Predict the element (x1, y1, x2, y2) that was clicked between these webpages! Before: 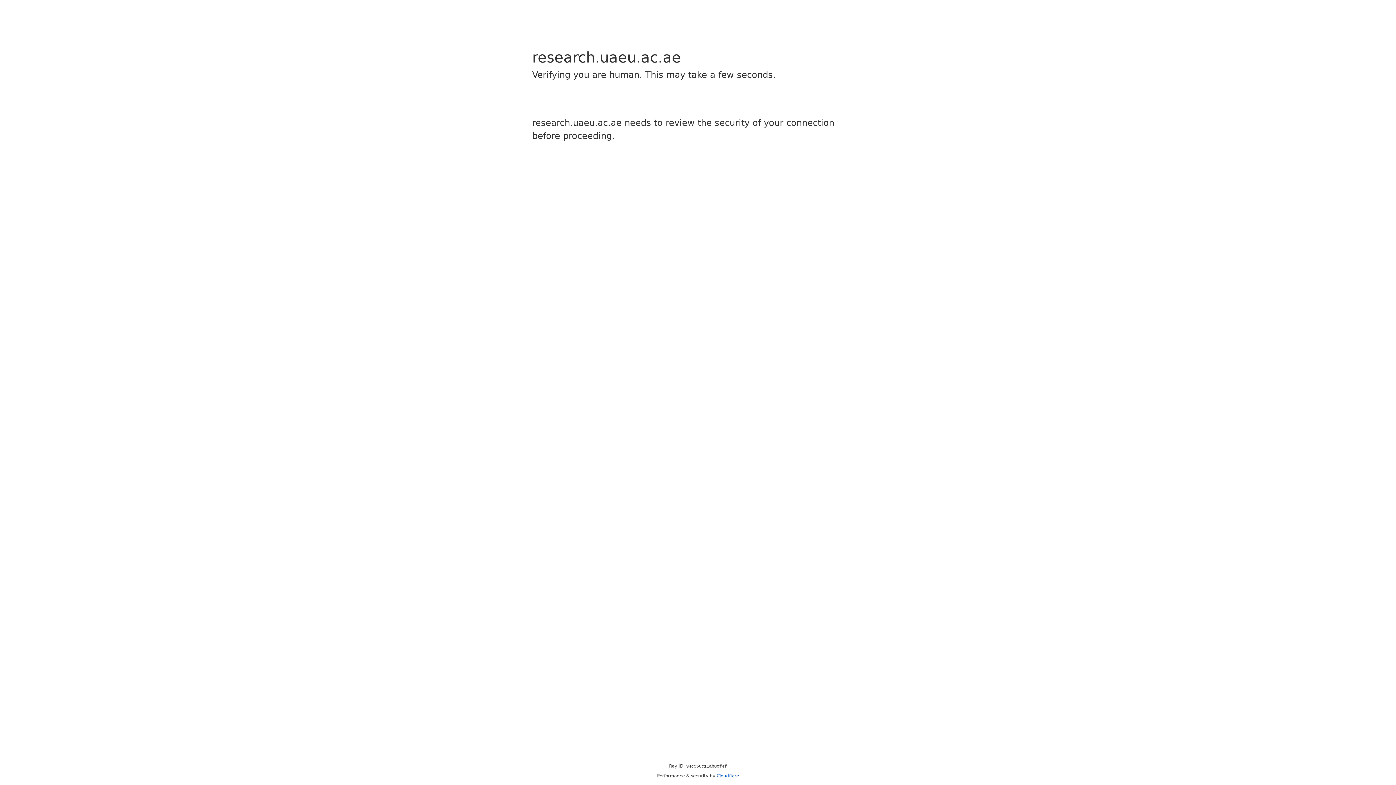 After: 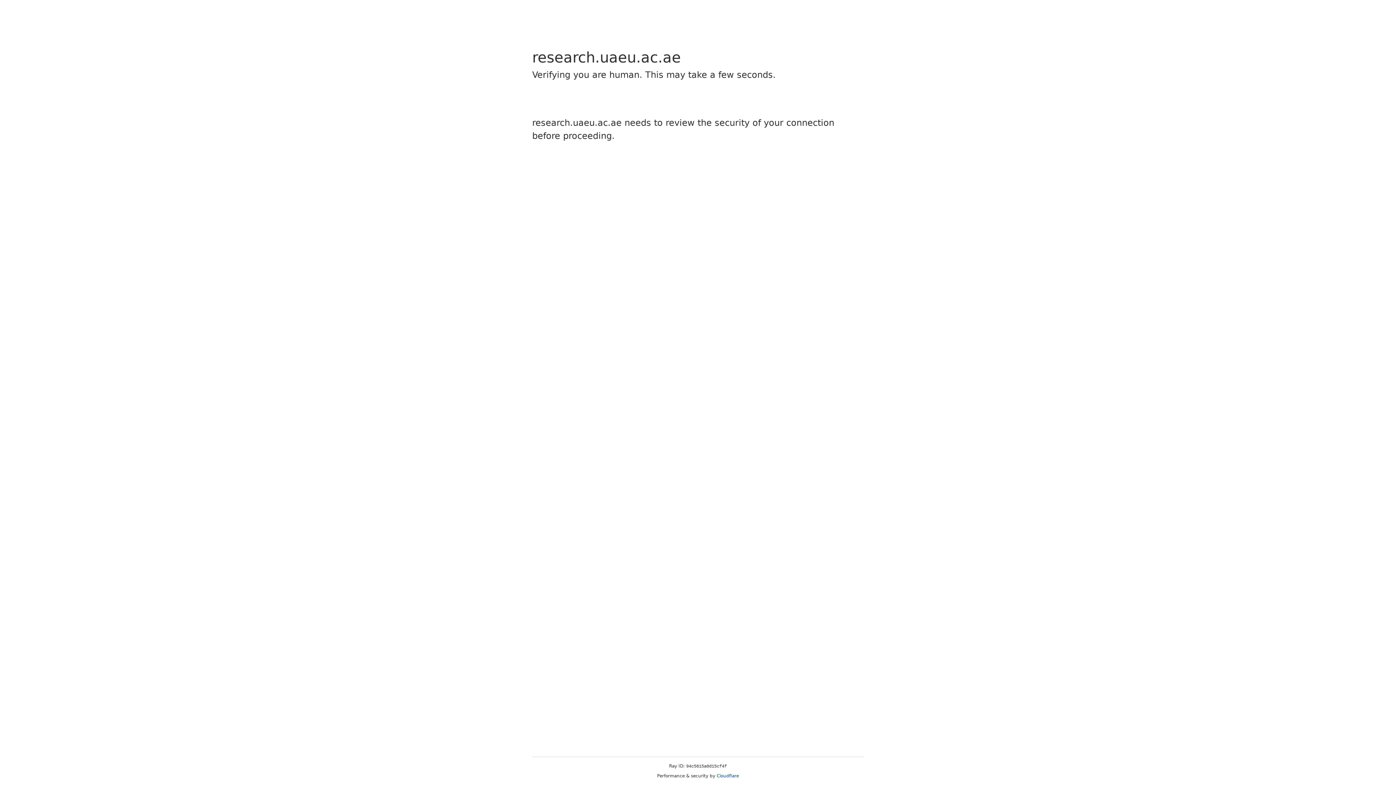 Action: bbox: (716, 773, 739, 778) label: Cloudflare